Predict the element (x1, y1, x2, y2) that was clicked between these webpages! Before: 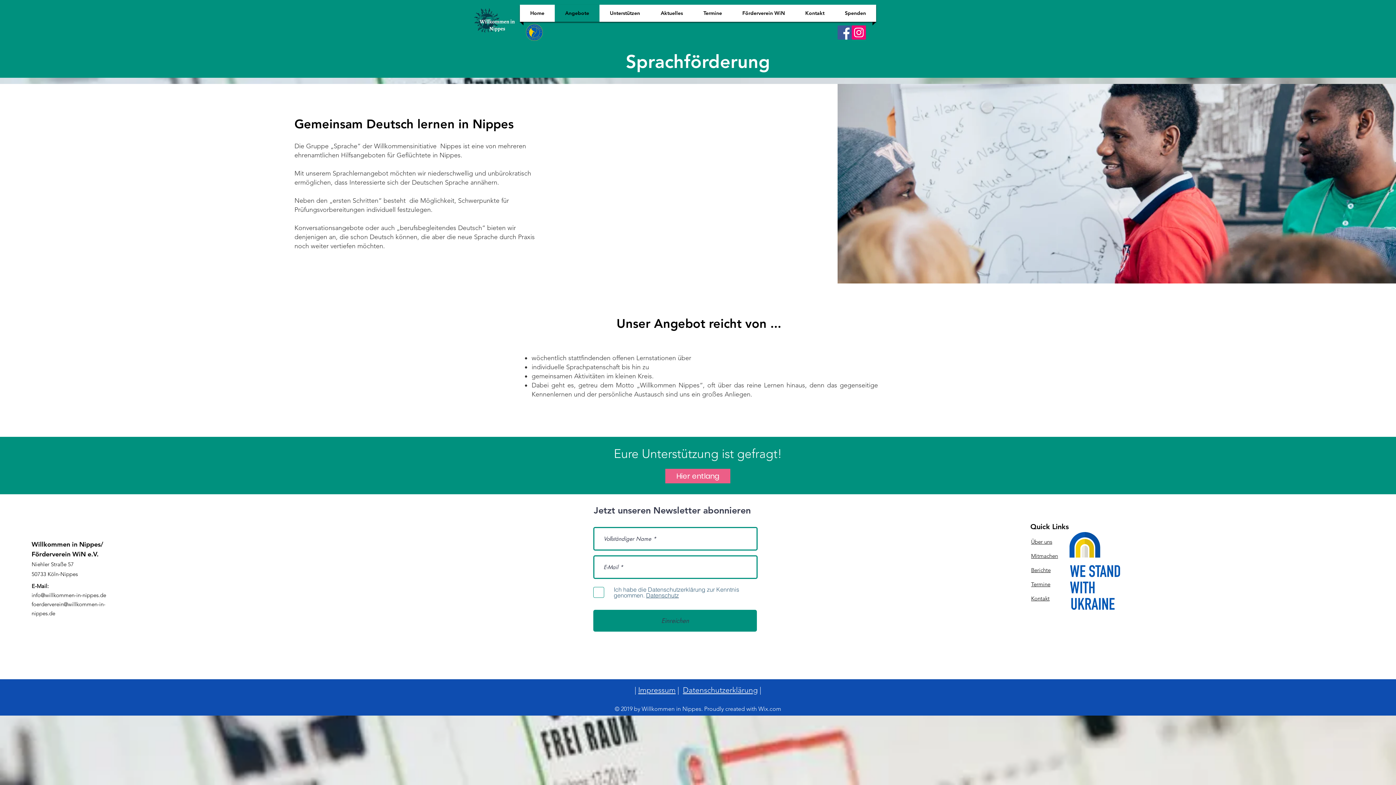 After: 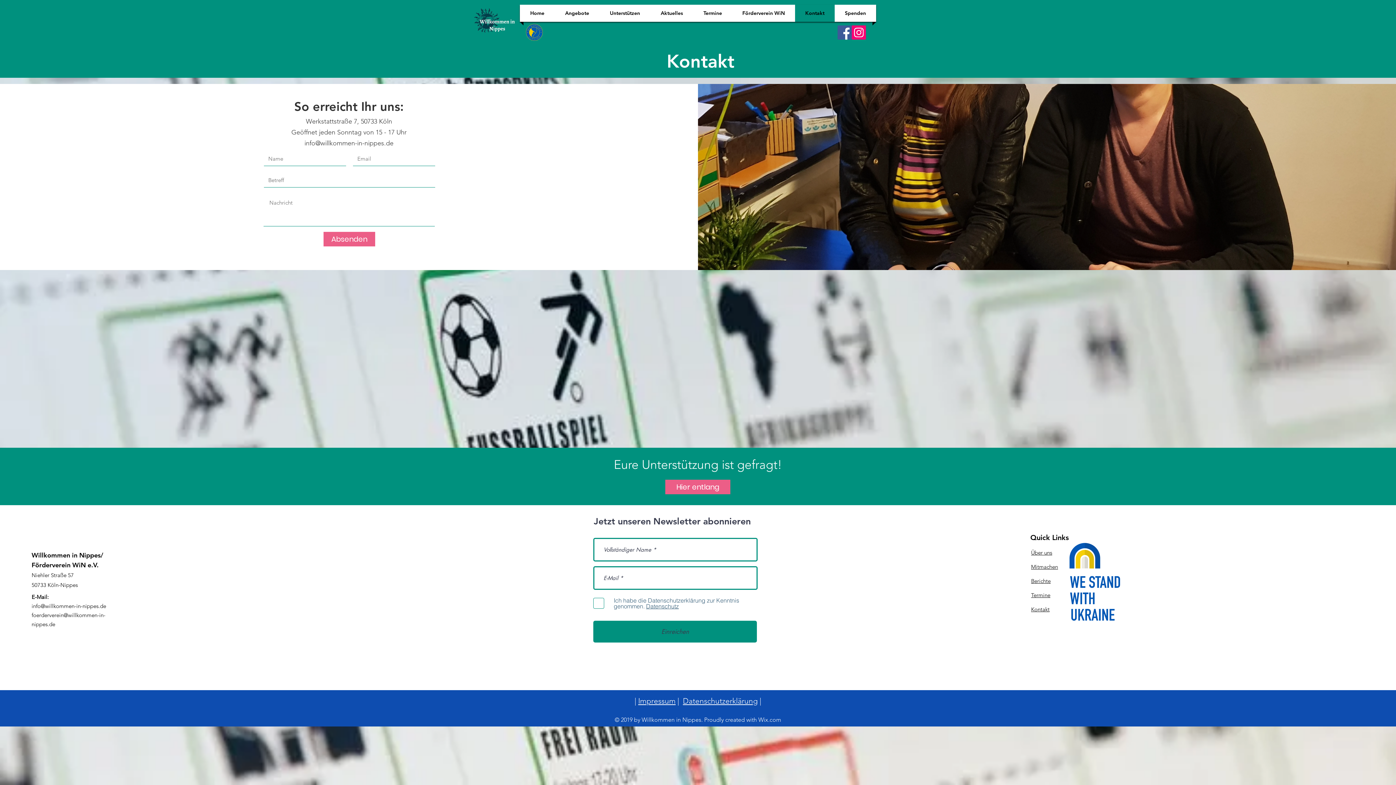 Action: bbox: (797, 4, 833, 21) label: Kontakt